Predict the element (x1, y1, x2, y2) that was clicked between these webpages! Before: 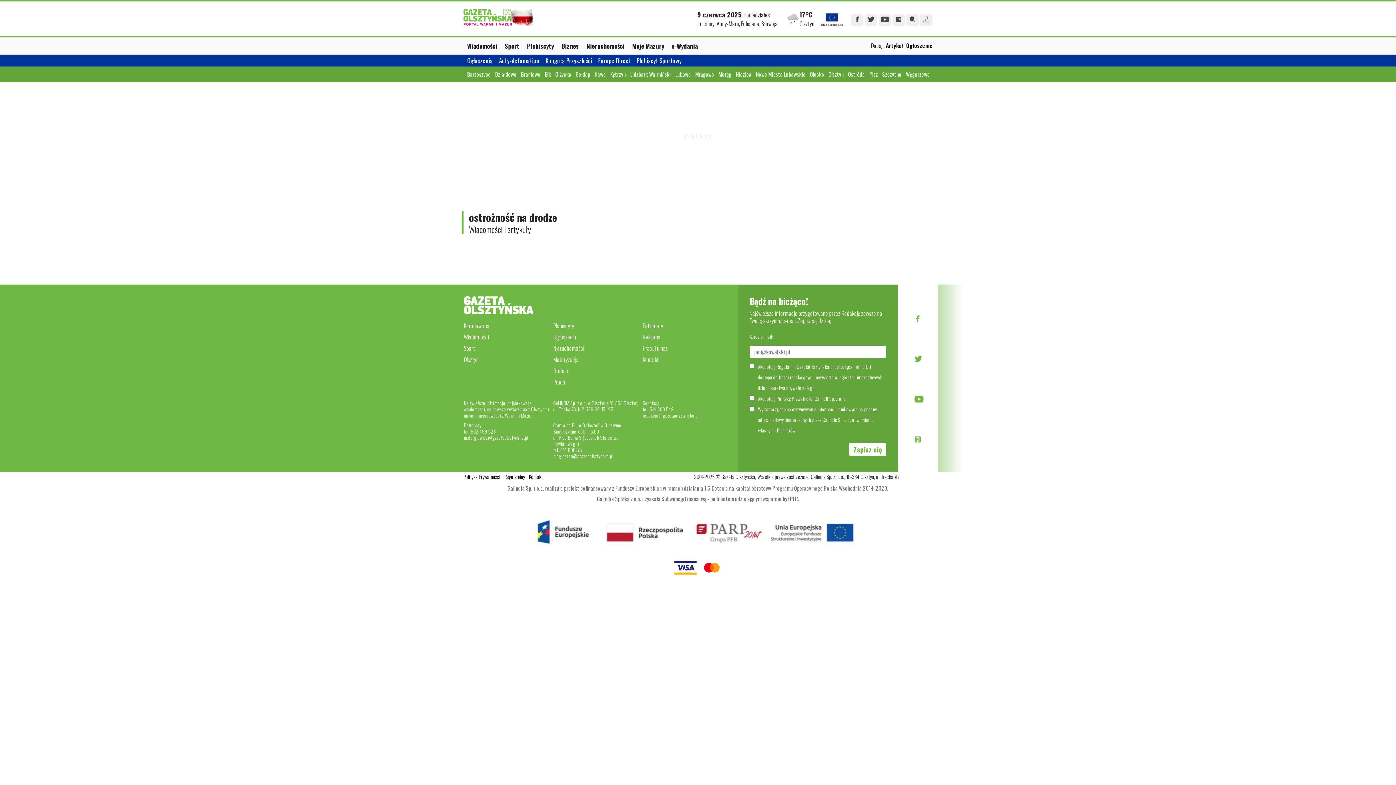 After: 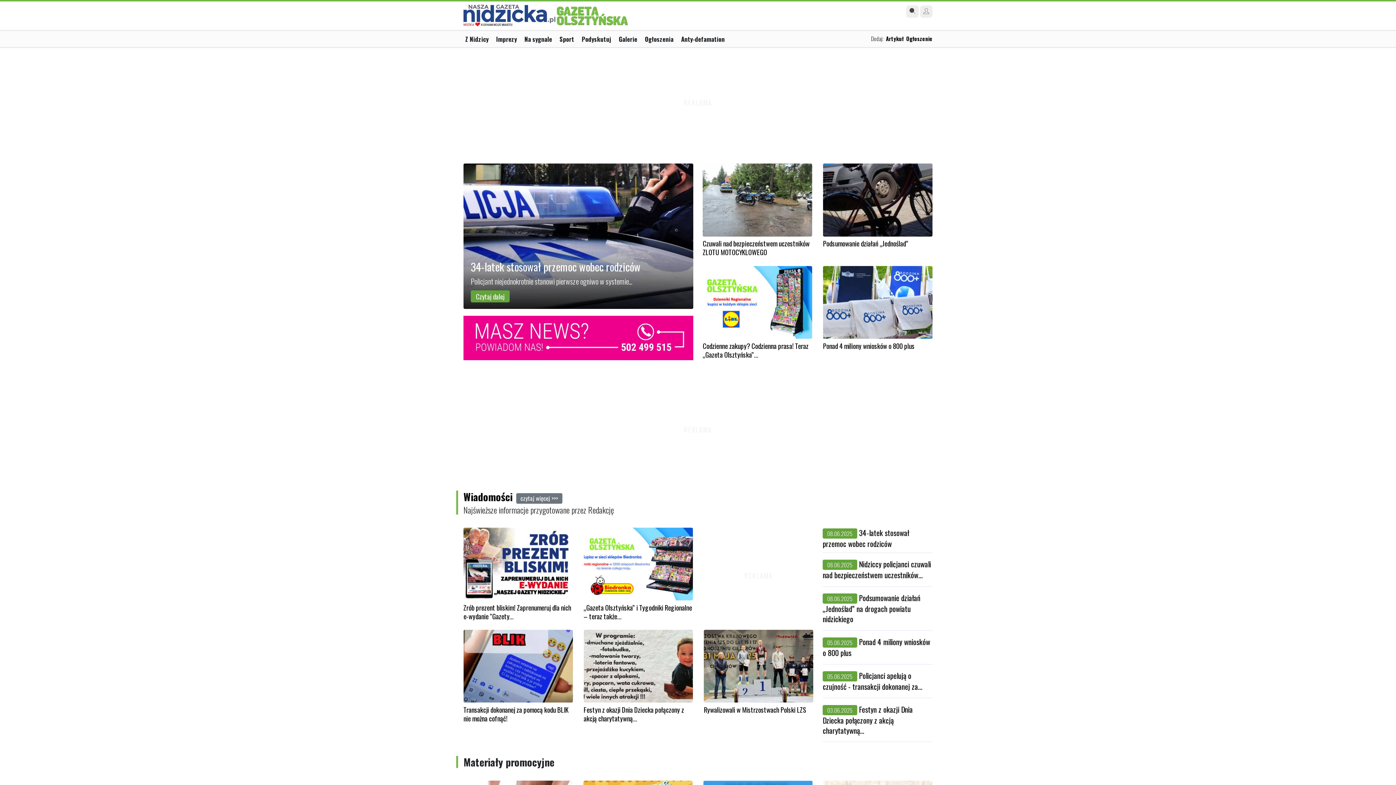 Action: label: Nidzica bbox: (736, 70, 756, 78)